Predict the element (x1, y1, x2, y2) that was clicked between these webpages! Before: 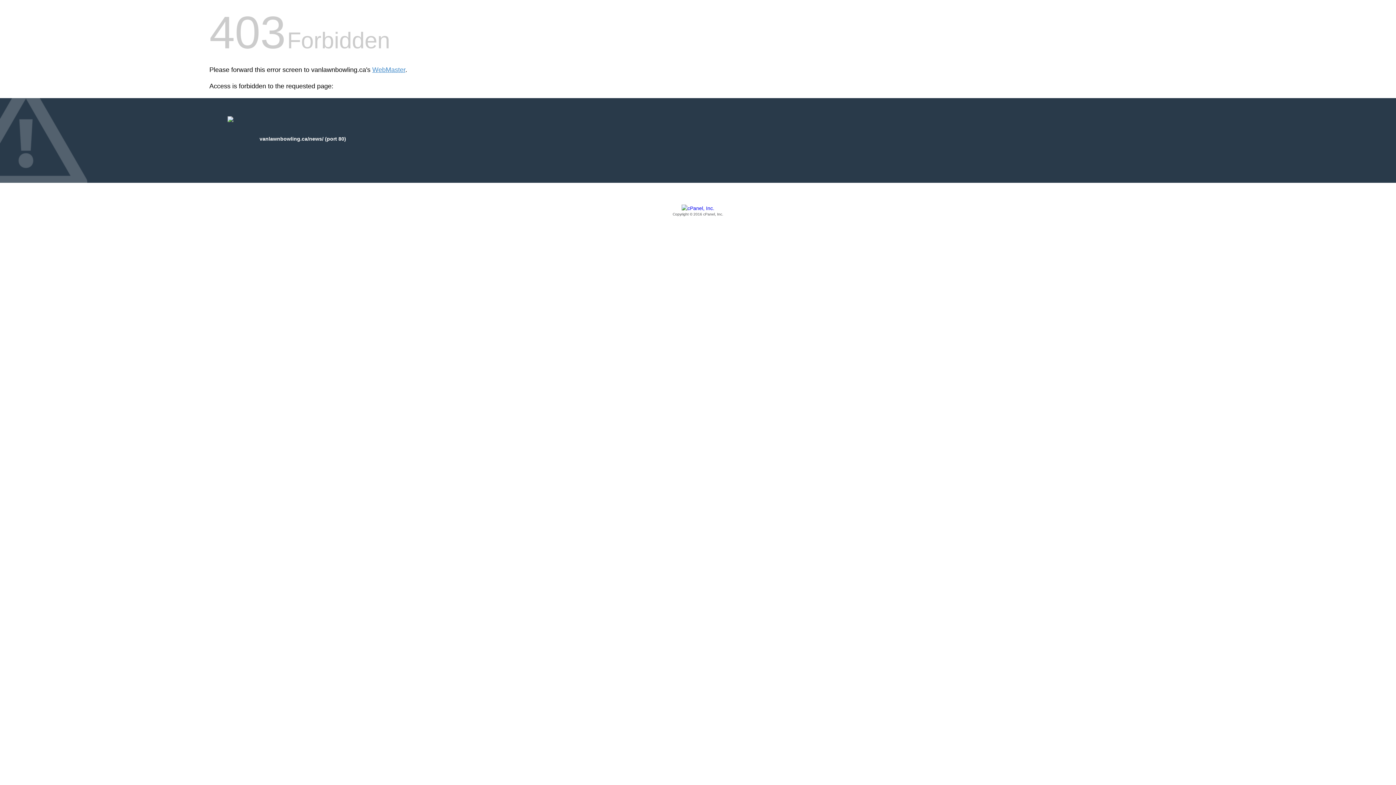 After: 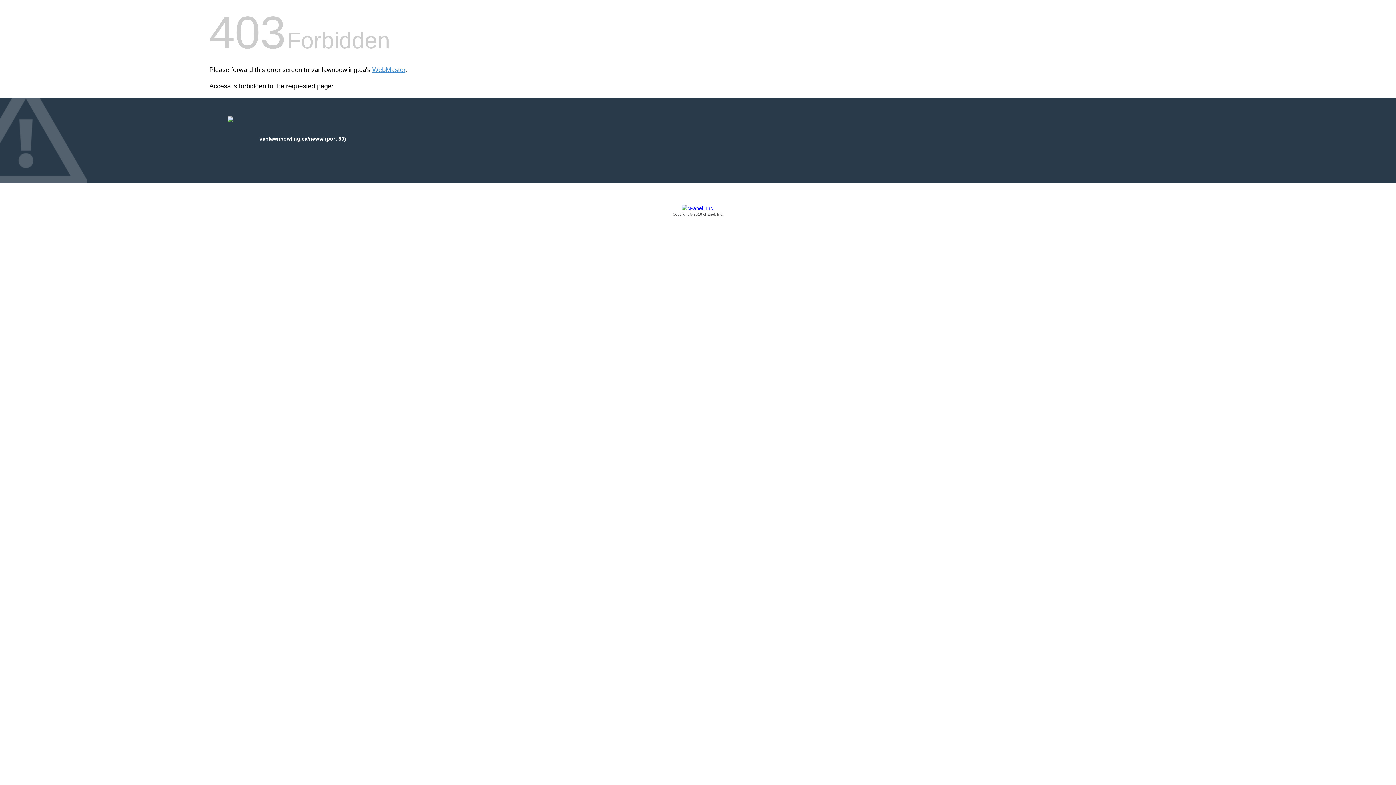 Action: bbox: (209, 205, 1186, 217) label: Copyright © 2016 cPanel, Inc.